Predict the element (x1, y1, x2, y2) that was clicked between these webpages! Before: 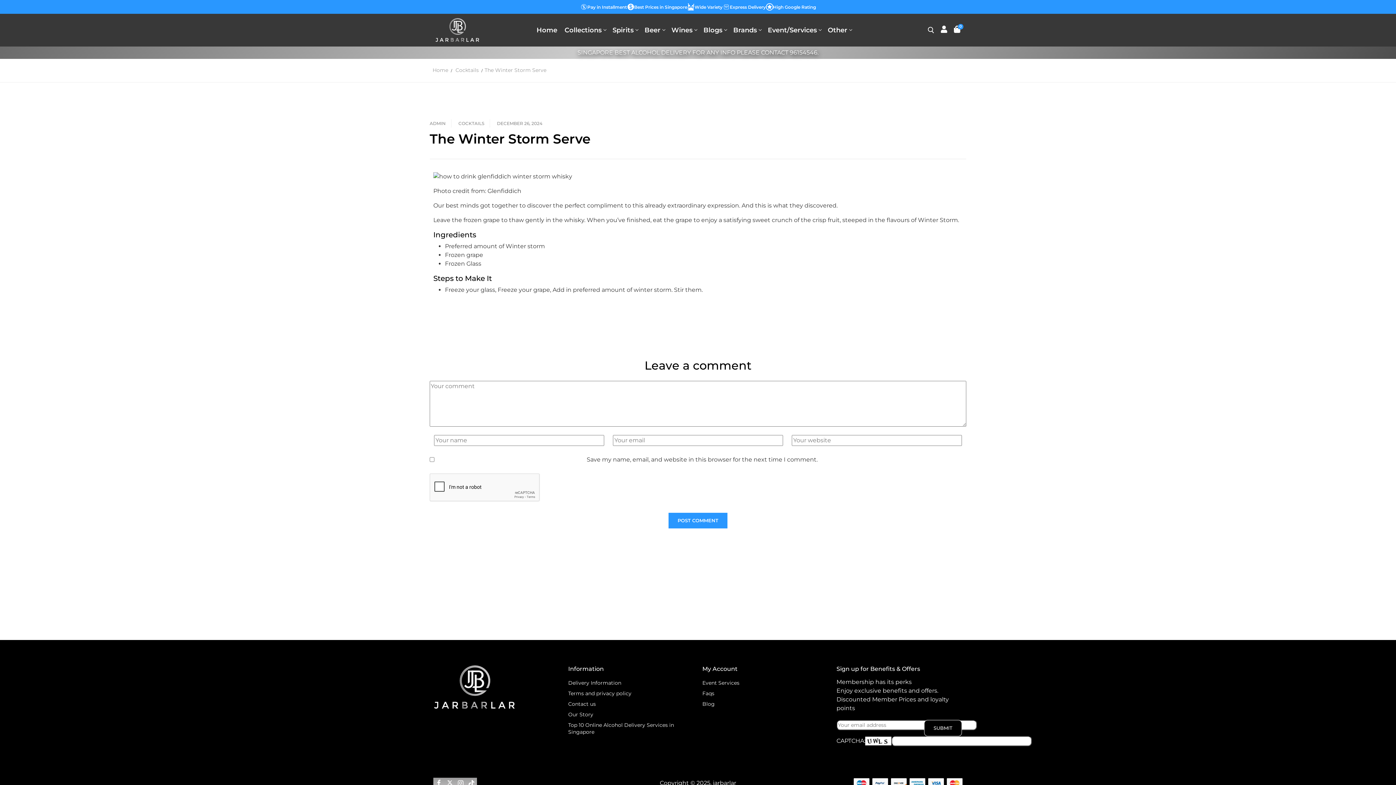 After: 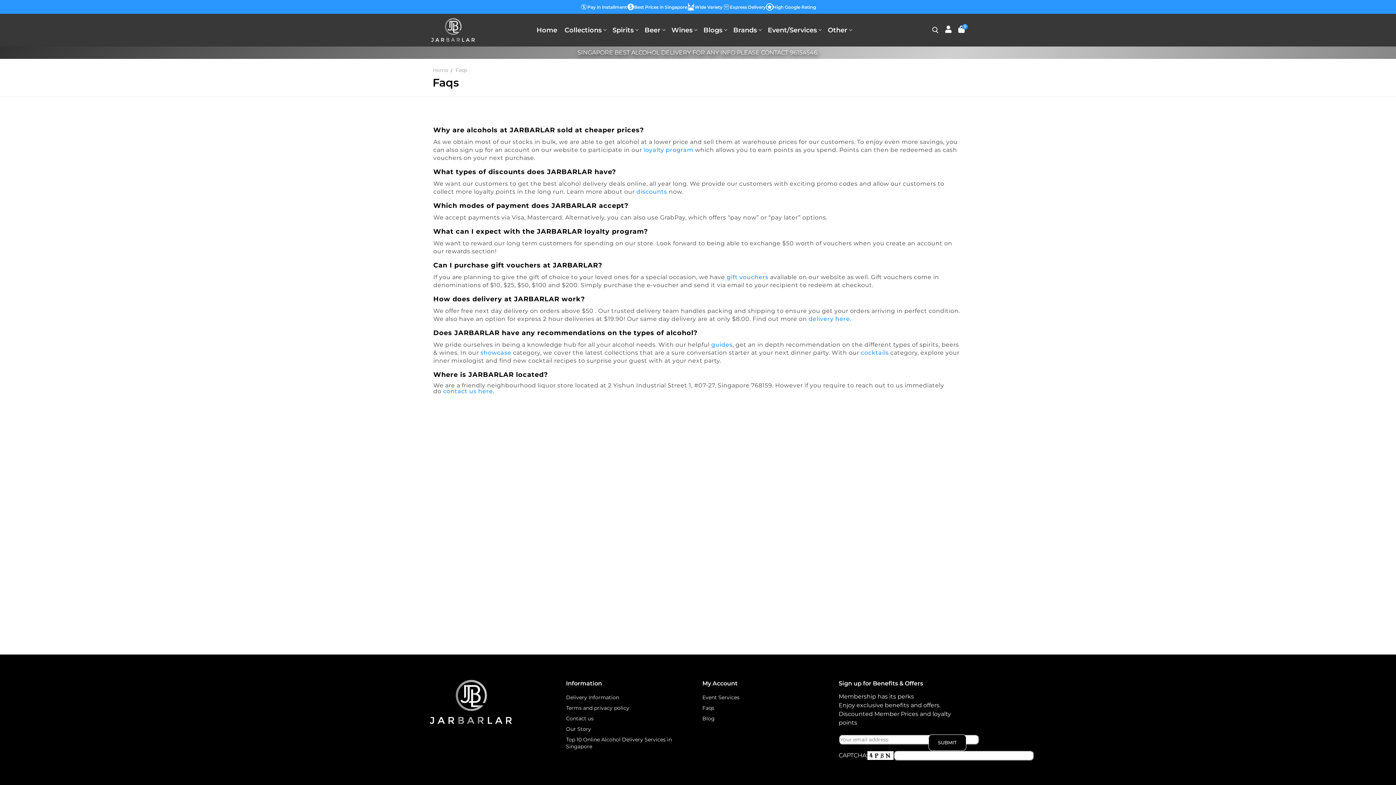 Action: bbox: (702, 688, 828, 699) label: Faqs